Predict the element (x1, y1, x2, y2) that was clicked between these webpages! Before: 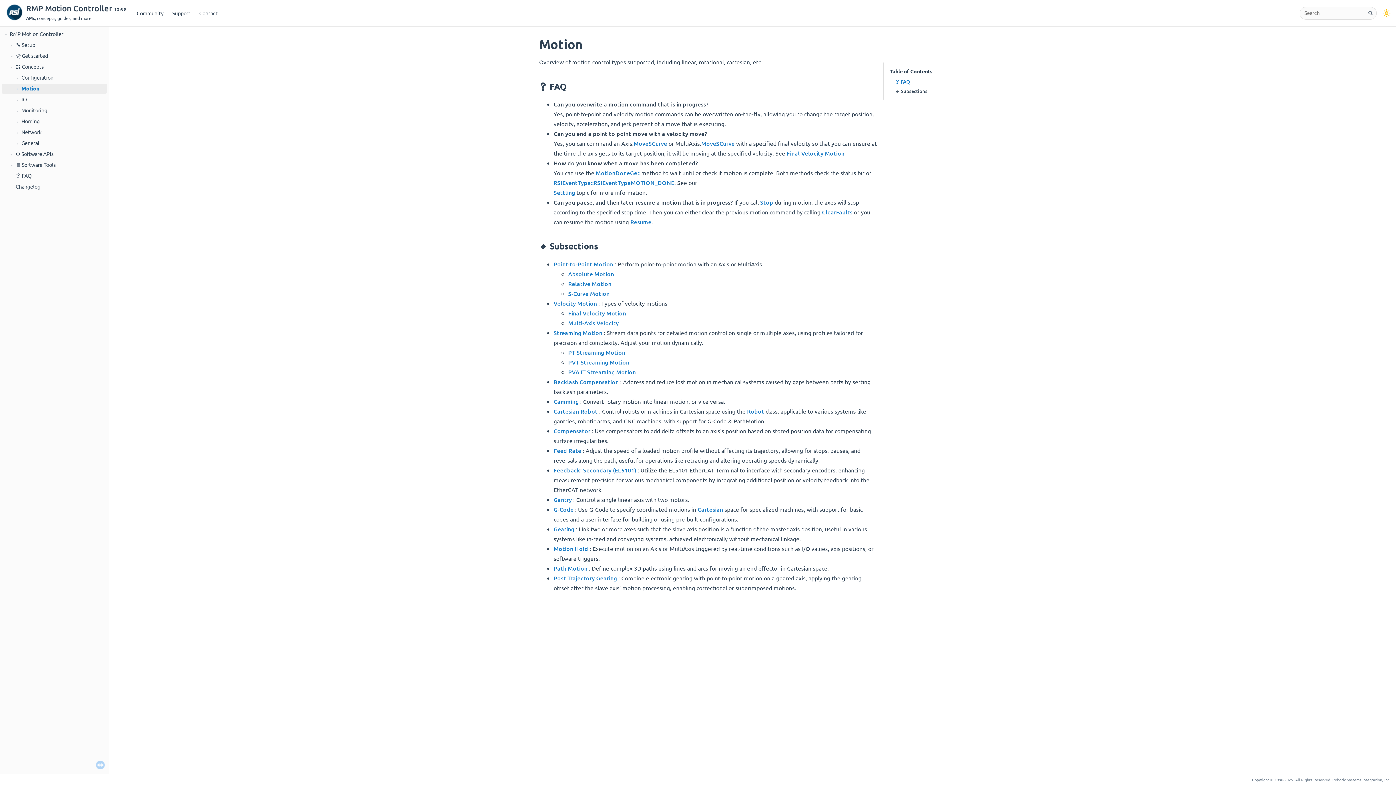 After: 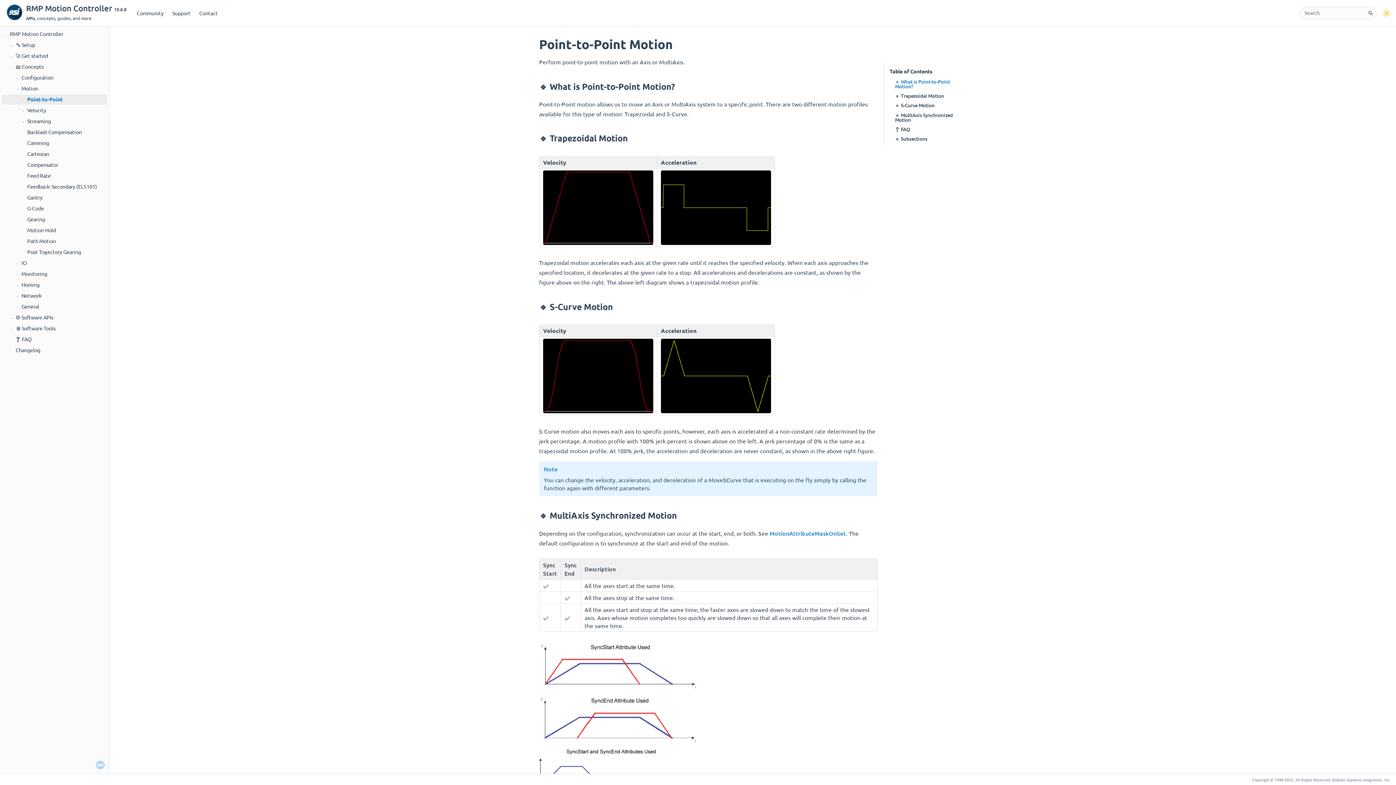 Action: label: Point-to-Point Motion bbox: (553, 259, 613, 267)